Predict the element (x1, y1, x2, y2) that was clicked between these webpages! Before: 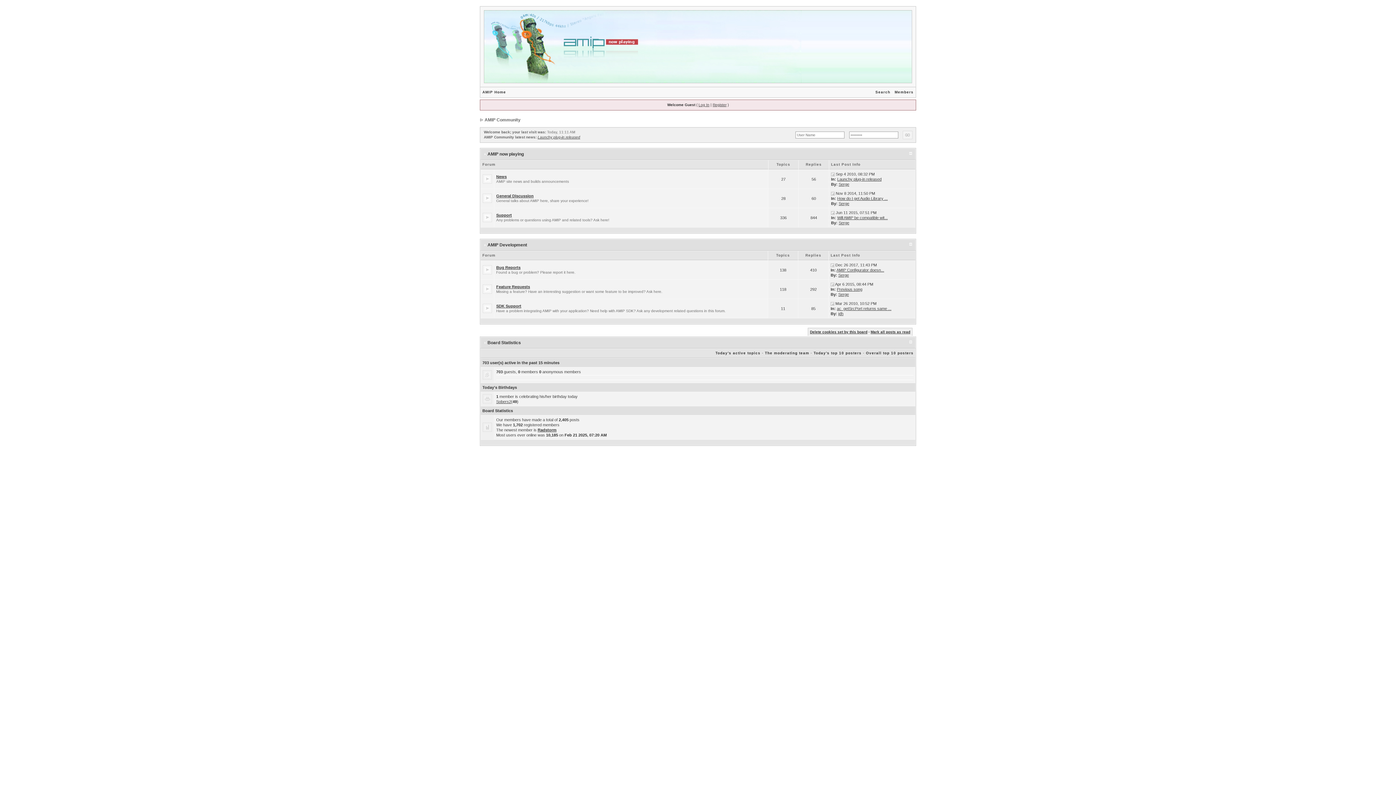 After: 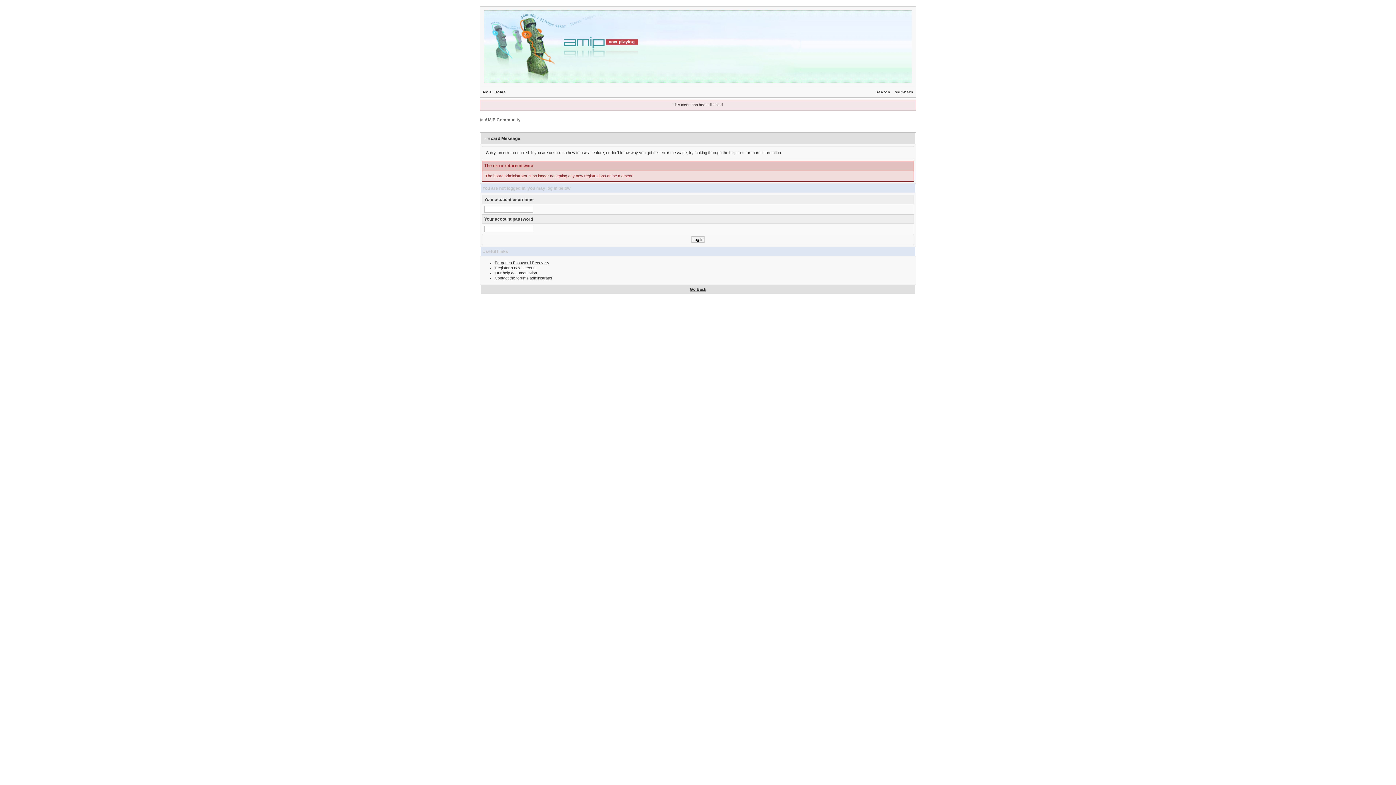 Action: bbox: (712, 102, 726, 106) label: Register